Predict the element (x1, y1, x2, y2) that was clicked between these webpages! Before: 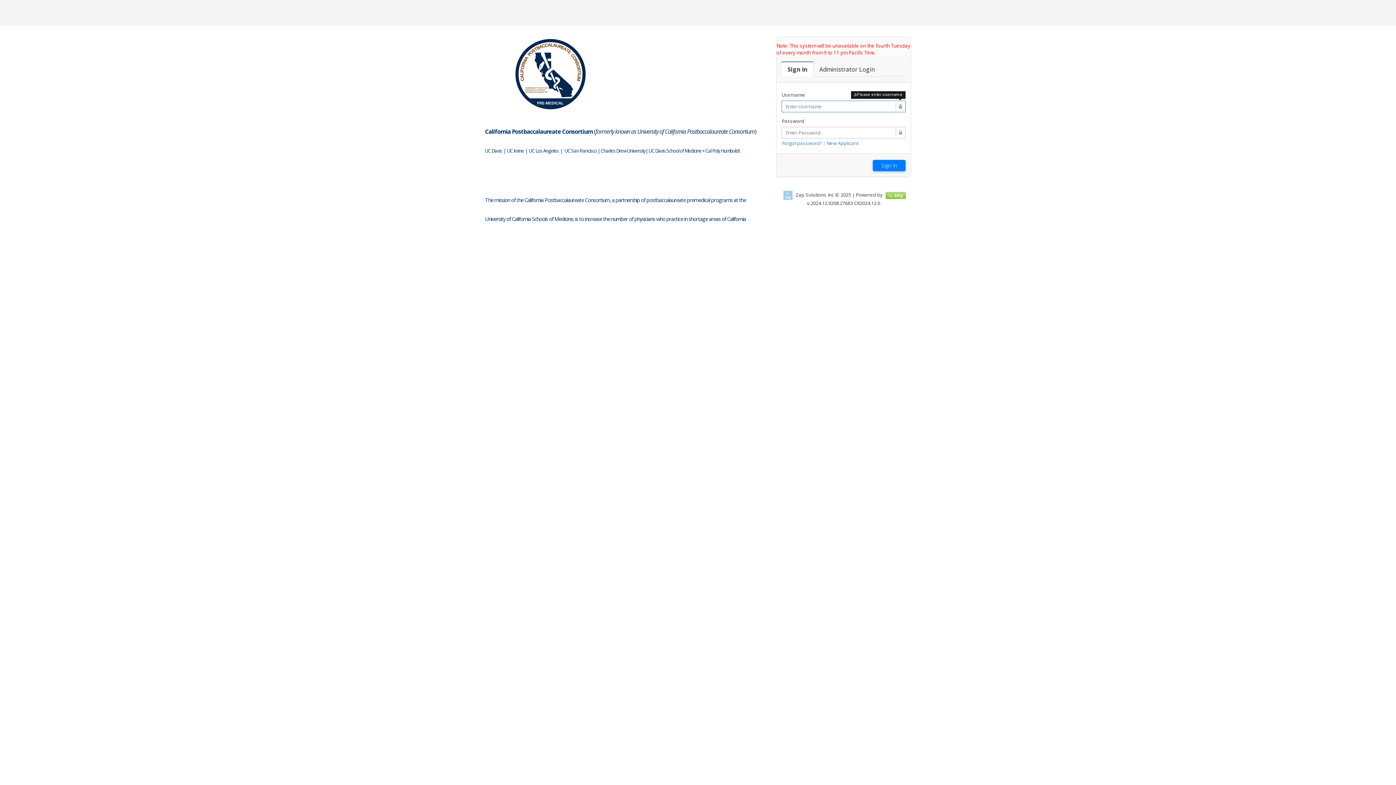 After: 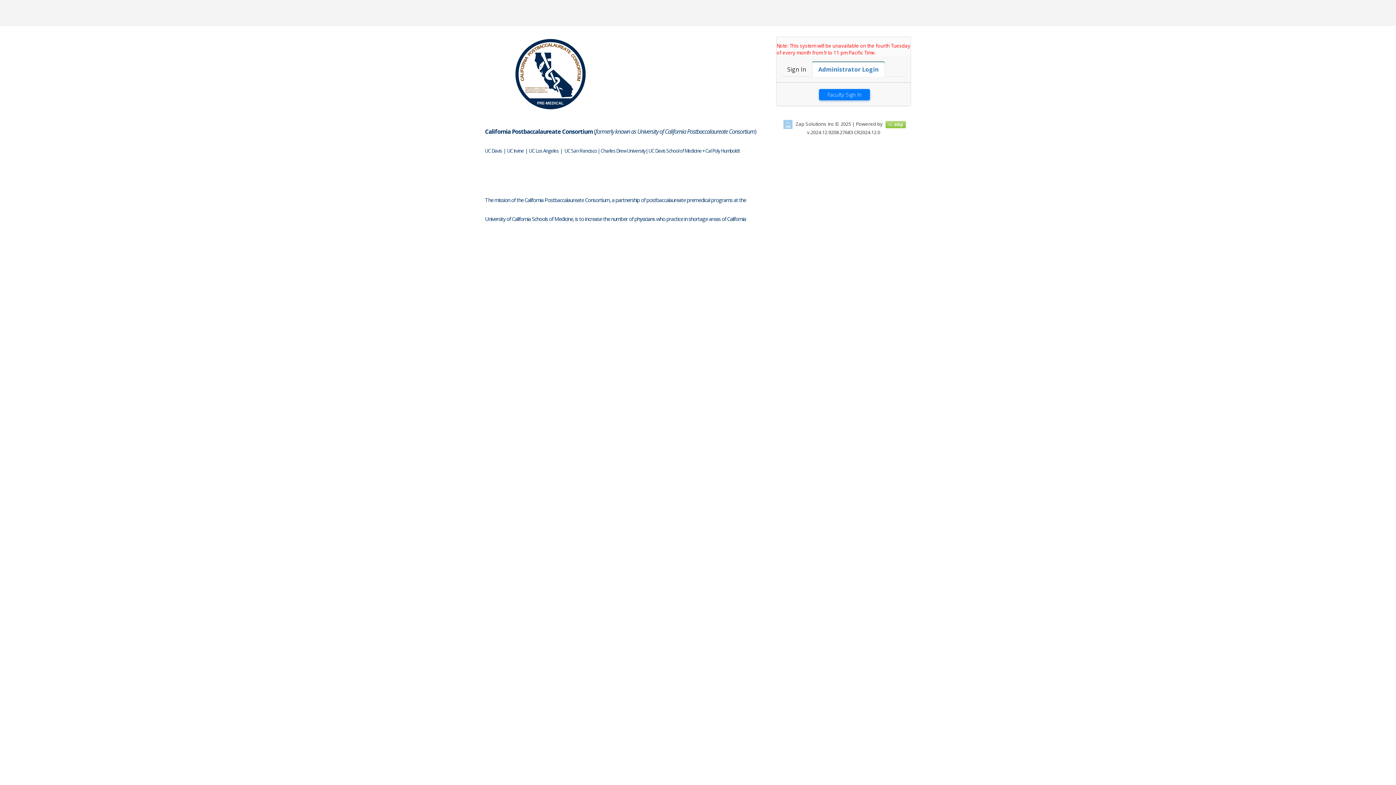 Action: label: Faculty Login

Administrator Login bbox: (813, 61, 881, 76)